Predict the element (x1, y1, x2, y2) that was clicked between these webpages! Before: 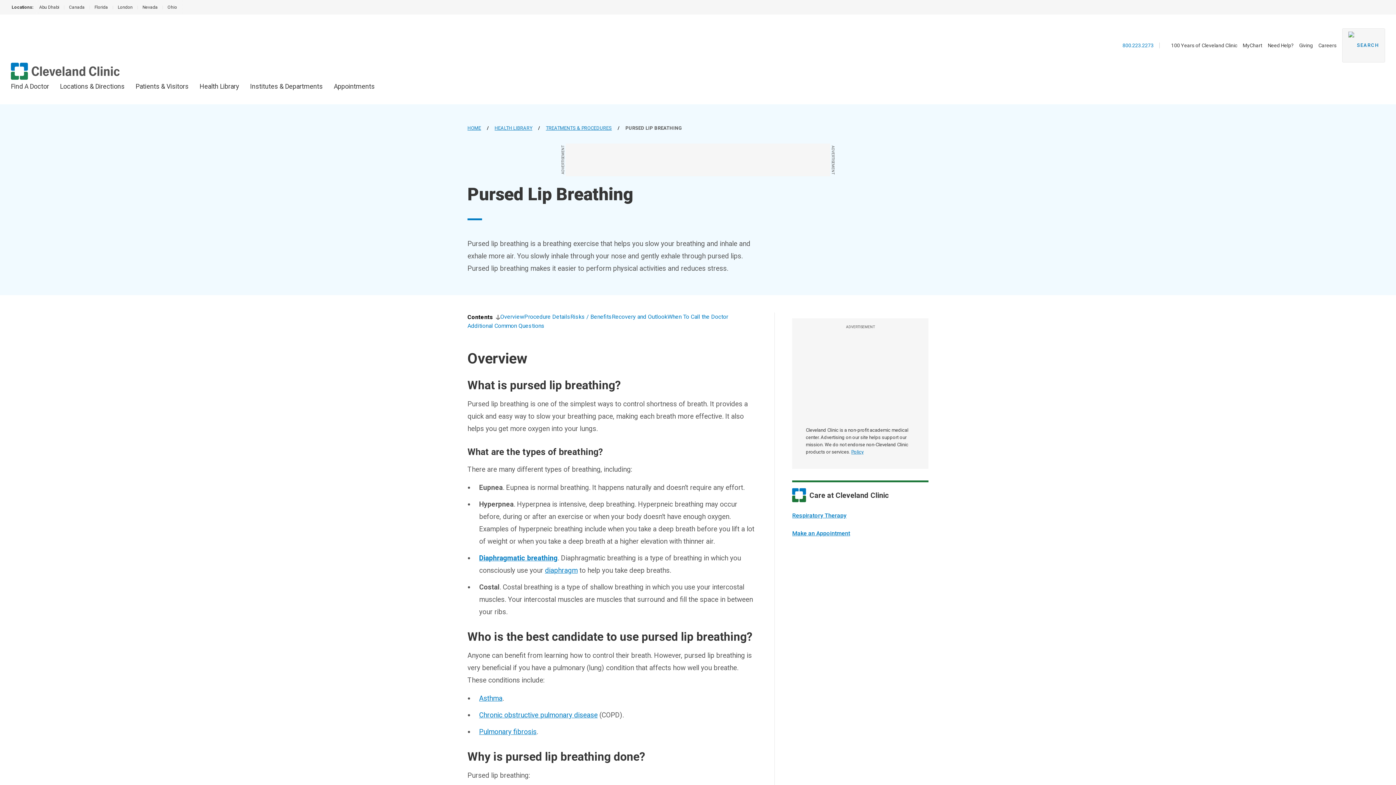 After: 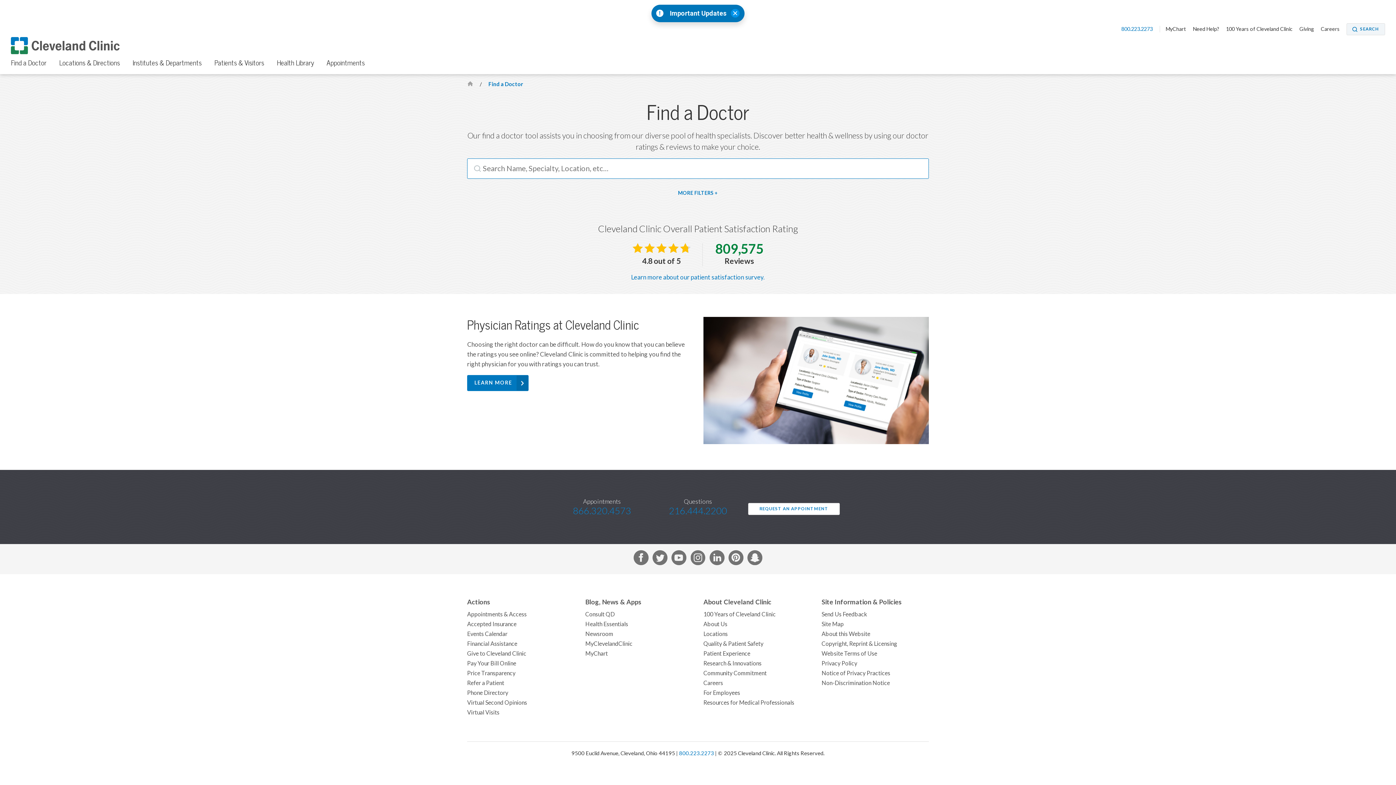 Action: bbox: (10, 82, 49, 90) label: Find A Doctor